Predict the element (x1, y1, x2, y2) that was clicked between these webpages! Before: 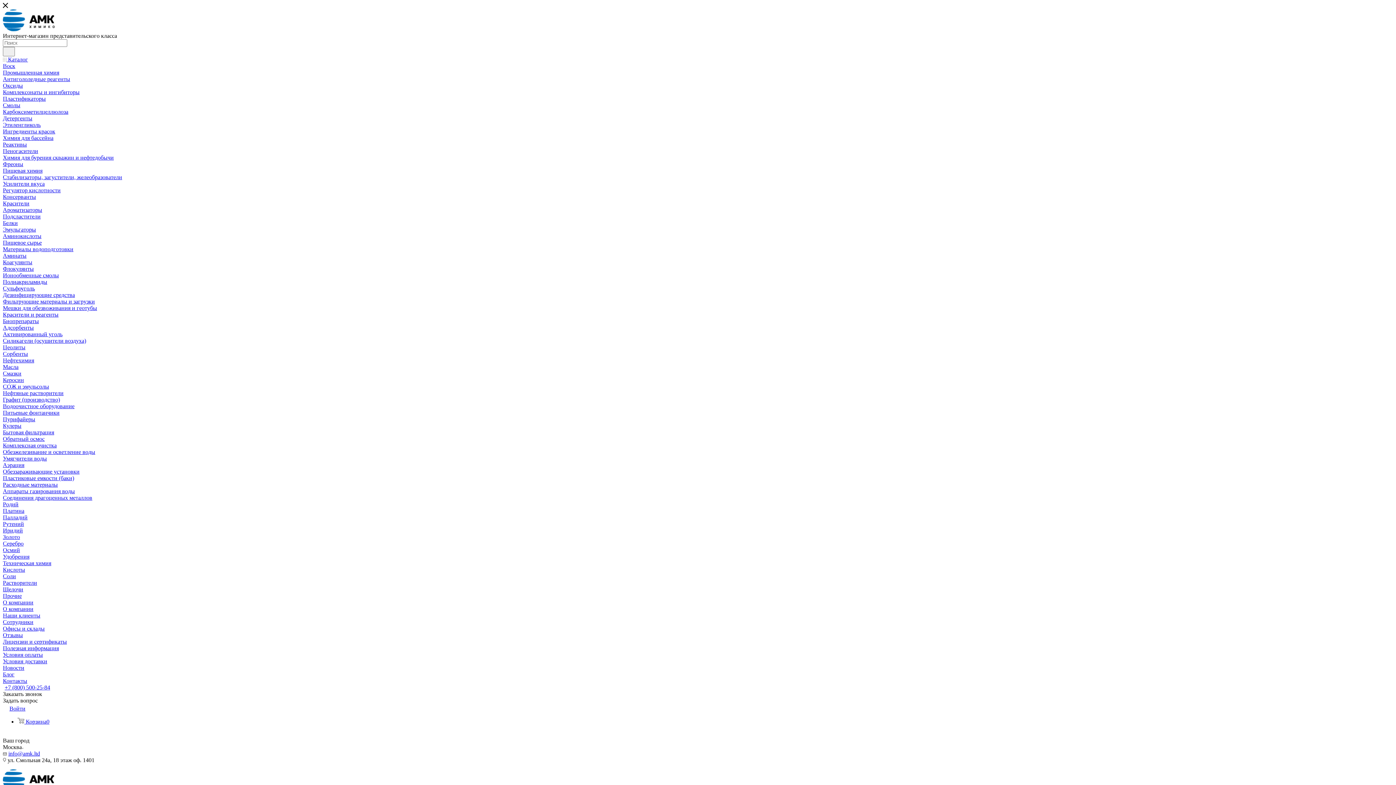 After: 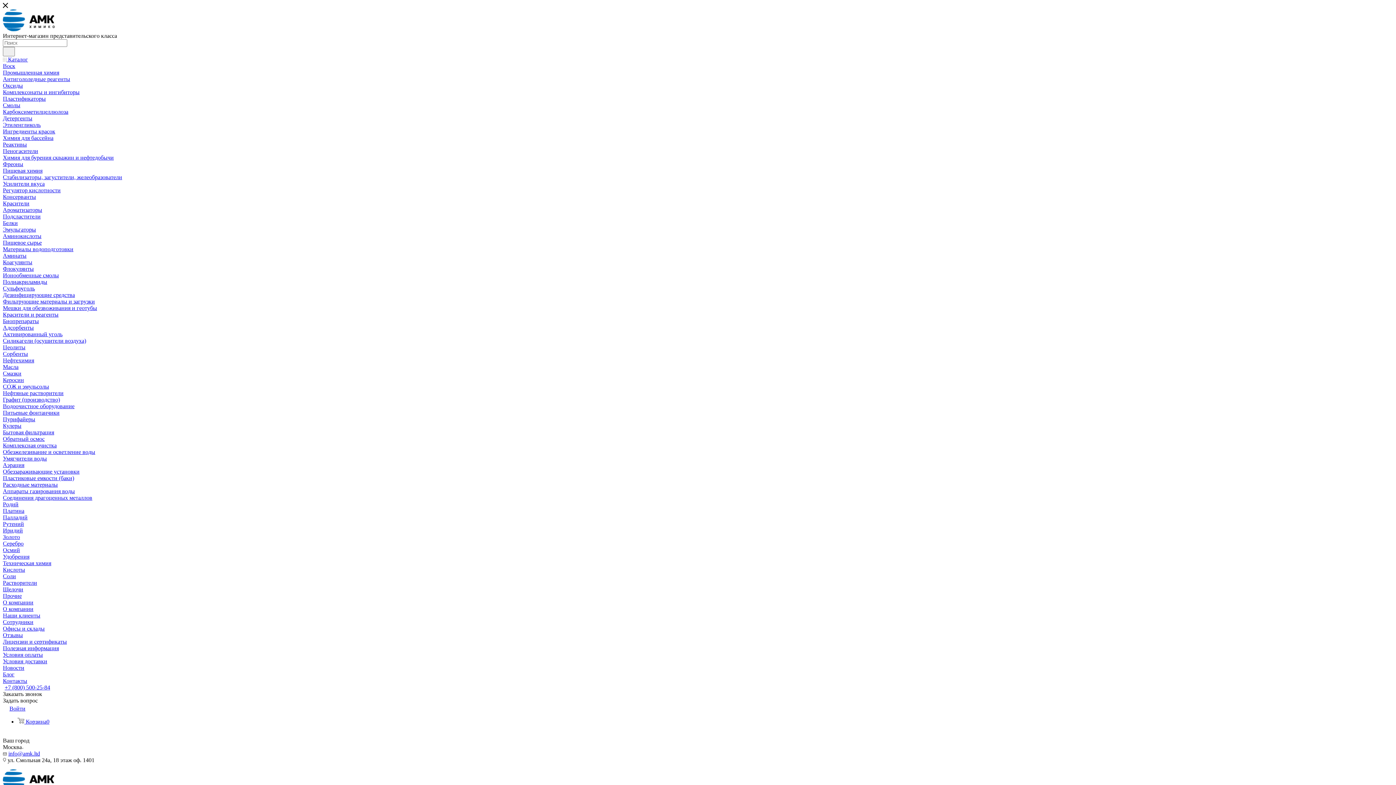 Action: bbox: (2, 580, 37, 586) label: Растворители